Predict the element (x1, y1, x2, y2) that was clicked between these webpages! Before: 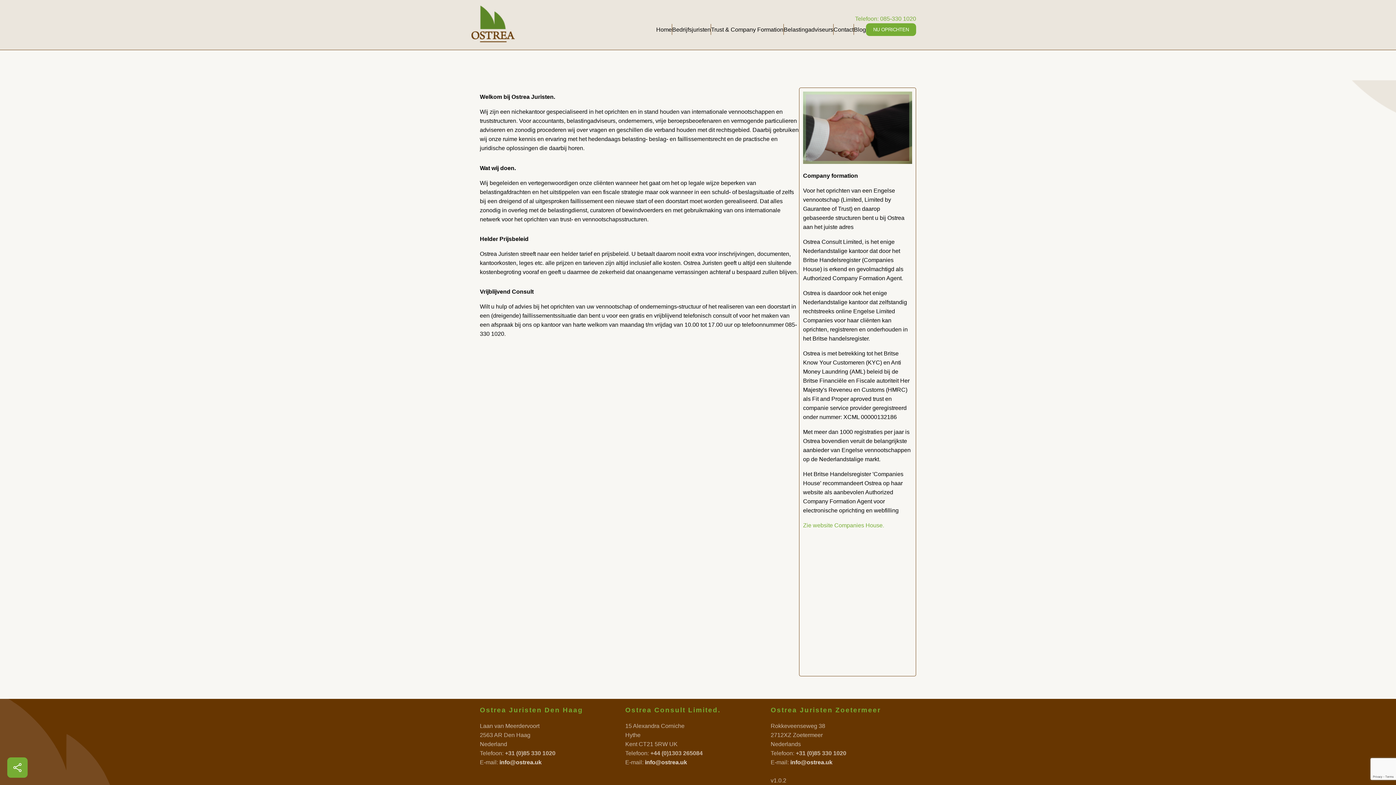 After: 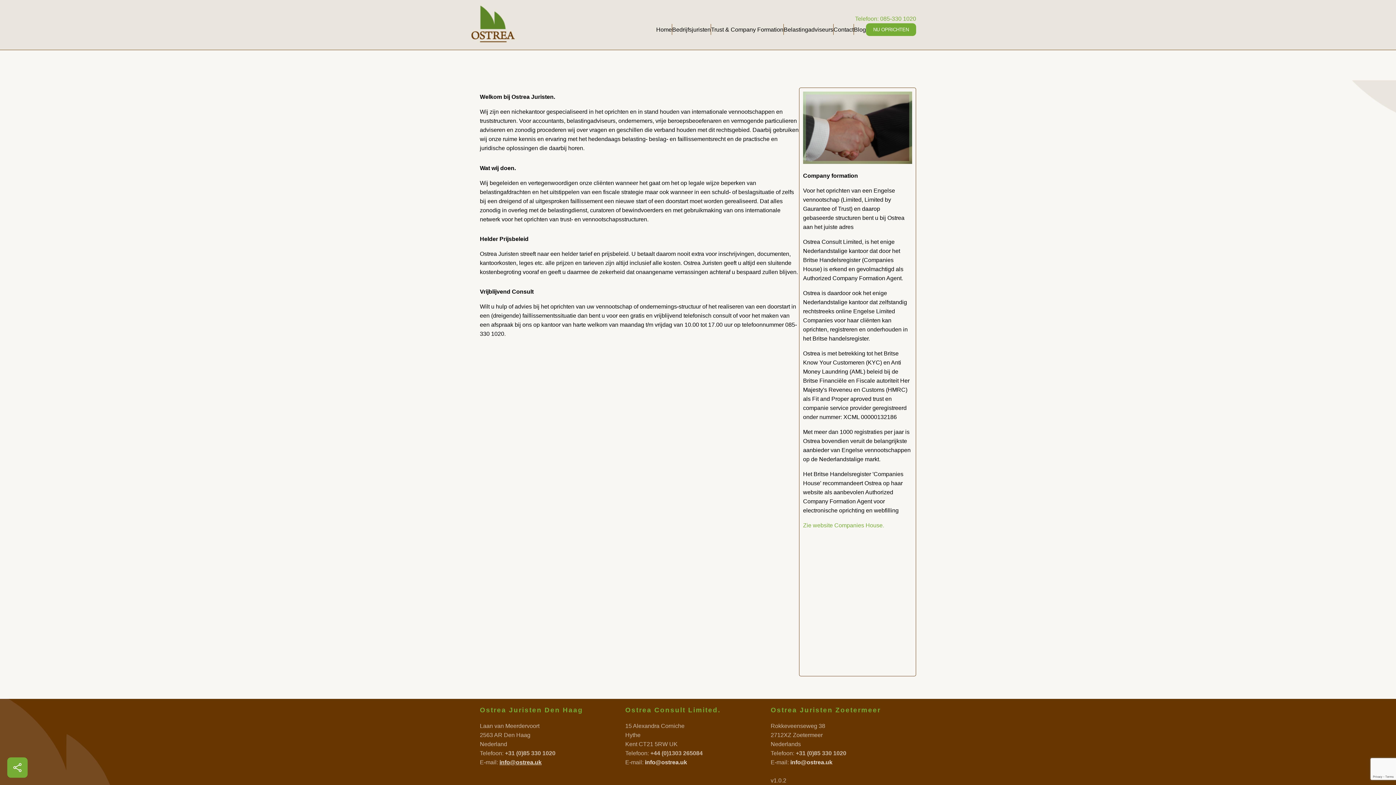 Action: label: info@ostrea.uk bbox: (499, 759, 541, 765)